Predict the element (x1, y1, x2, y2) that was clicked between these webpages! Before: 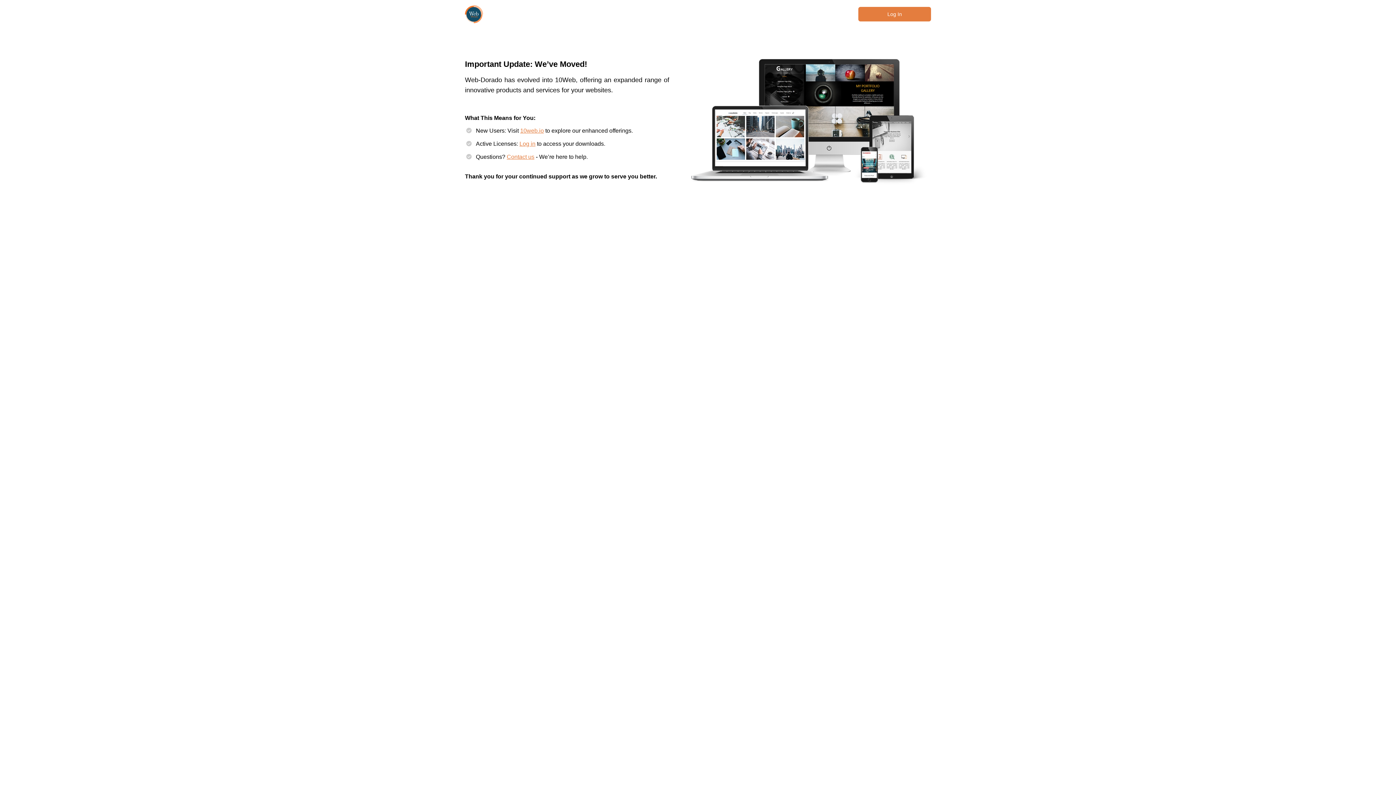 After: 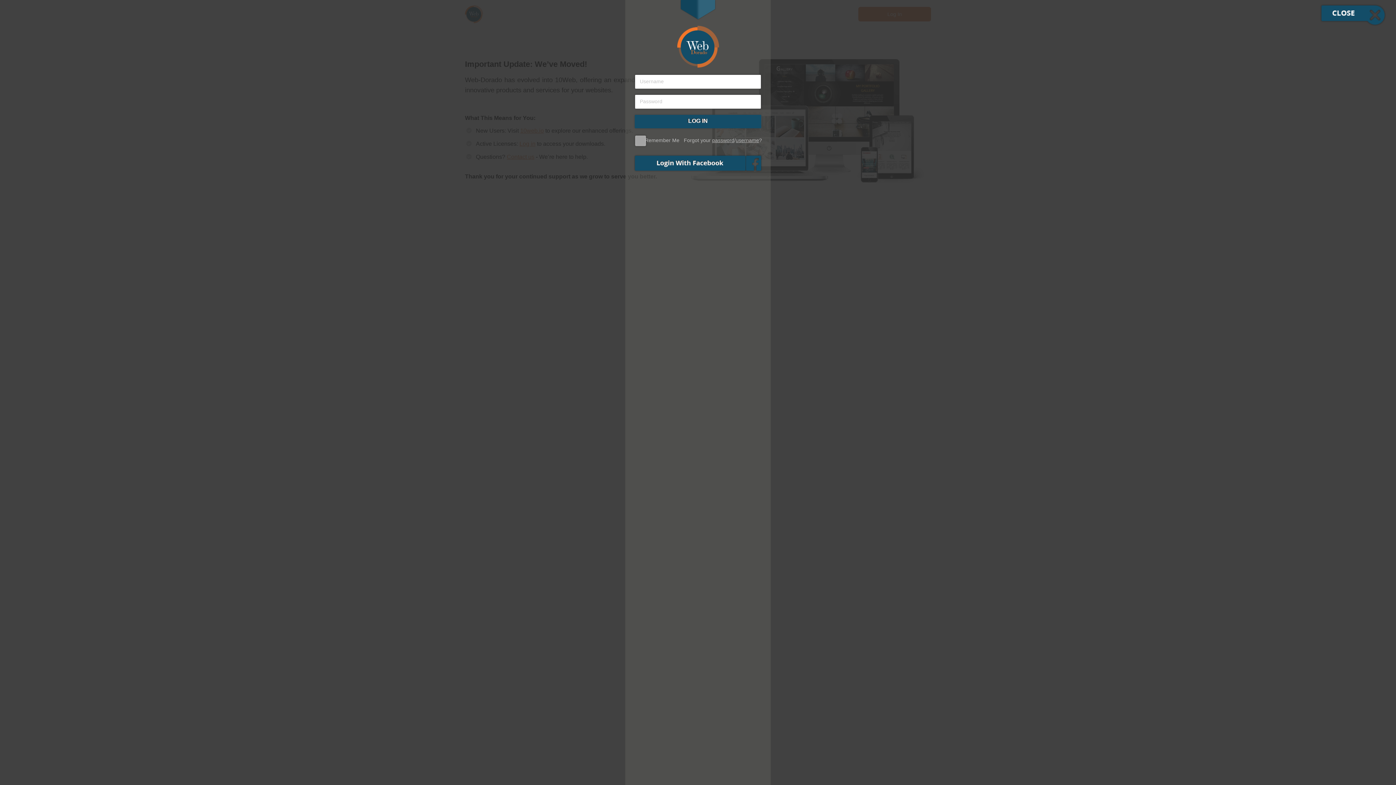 Action: bbox: (519, 140, 535, 146) label: Log in